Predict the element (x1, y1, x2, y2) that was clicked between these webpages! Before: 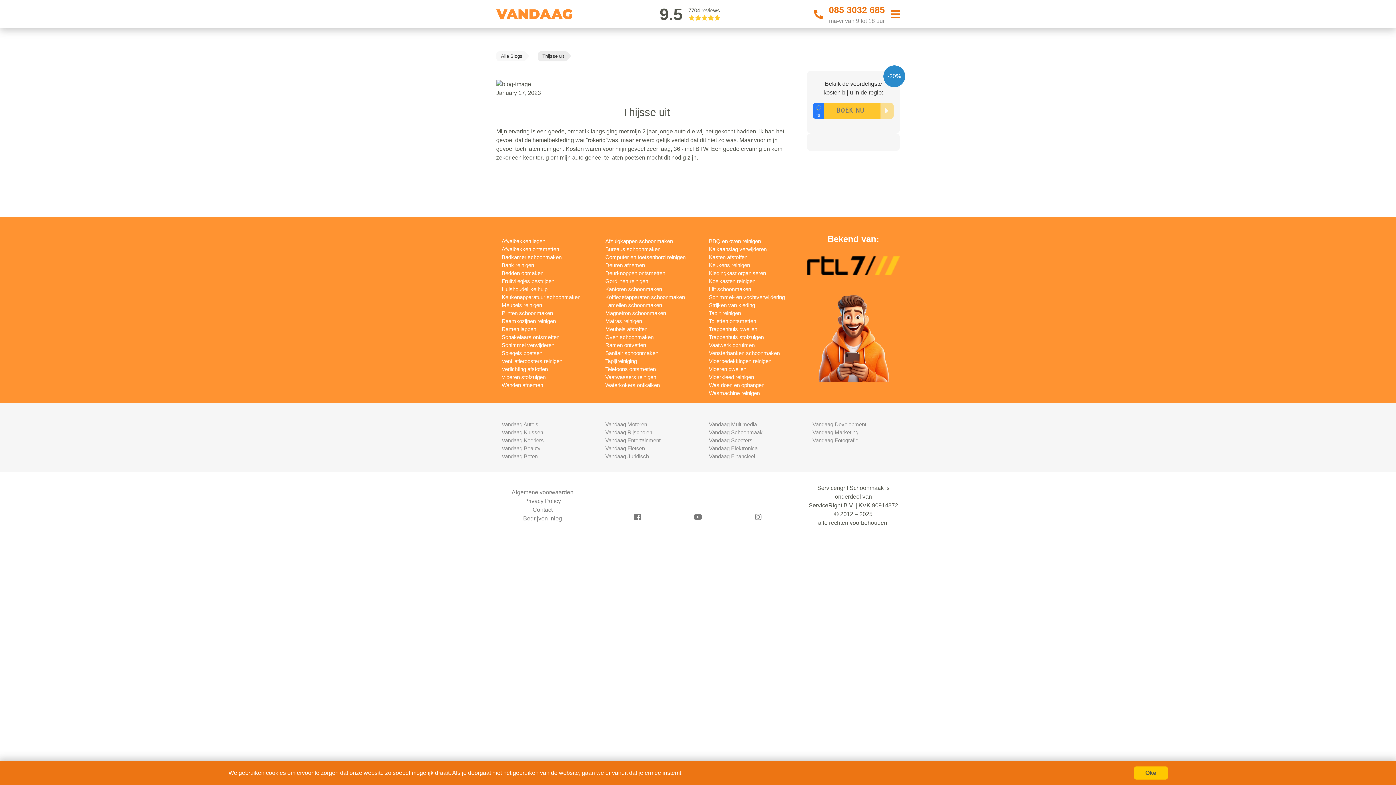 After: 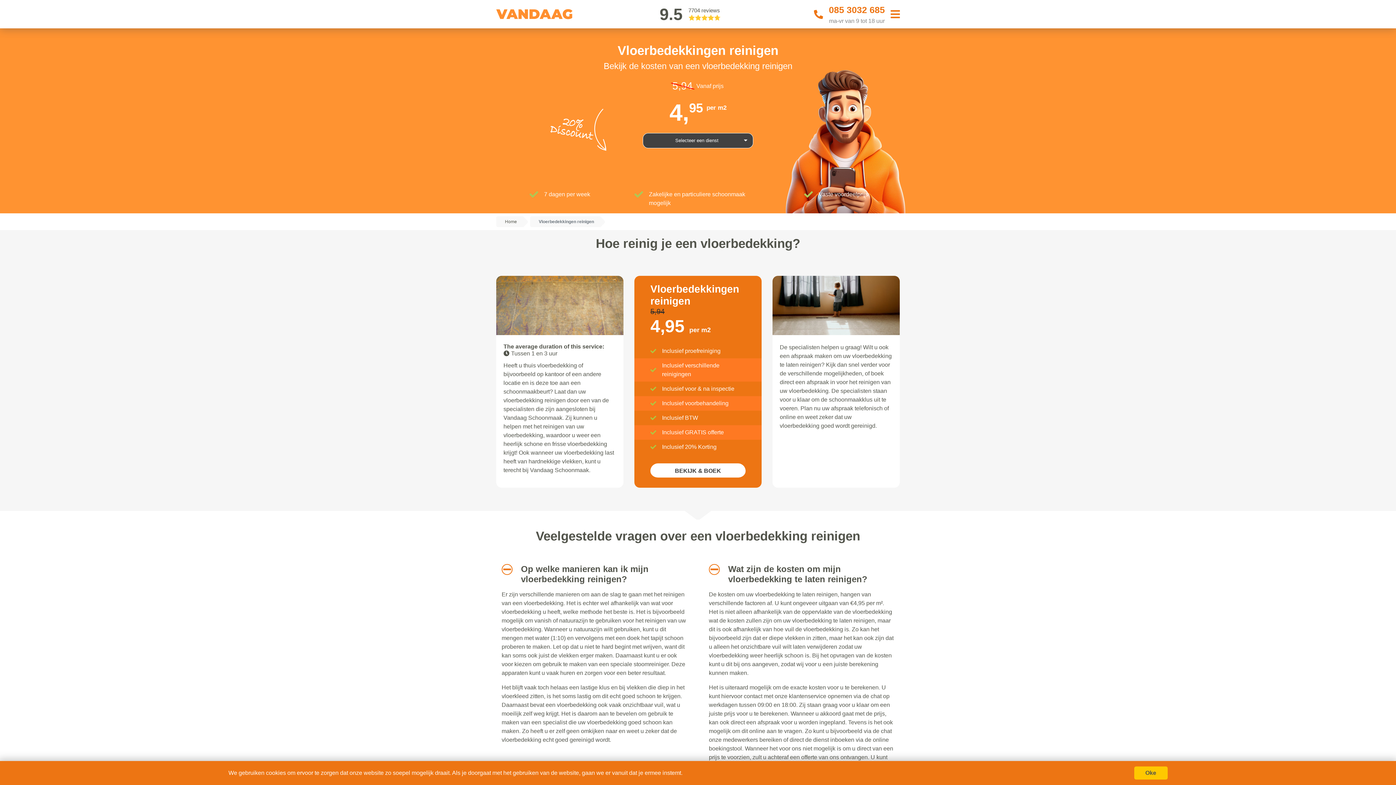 Action: label: Vloerbedekkingen reinigen bbox: (709, 358, 771, 364)